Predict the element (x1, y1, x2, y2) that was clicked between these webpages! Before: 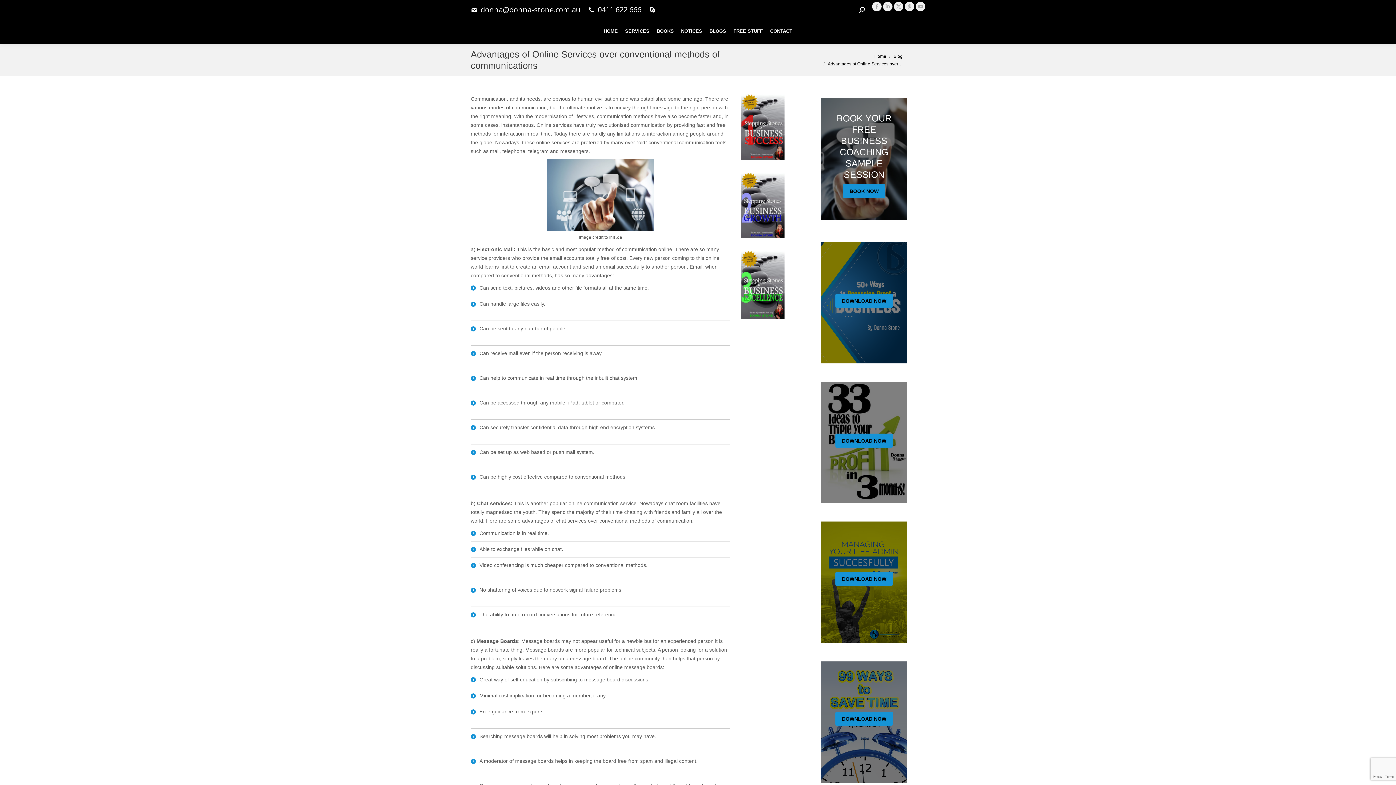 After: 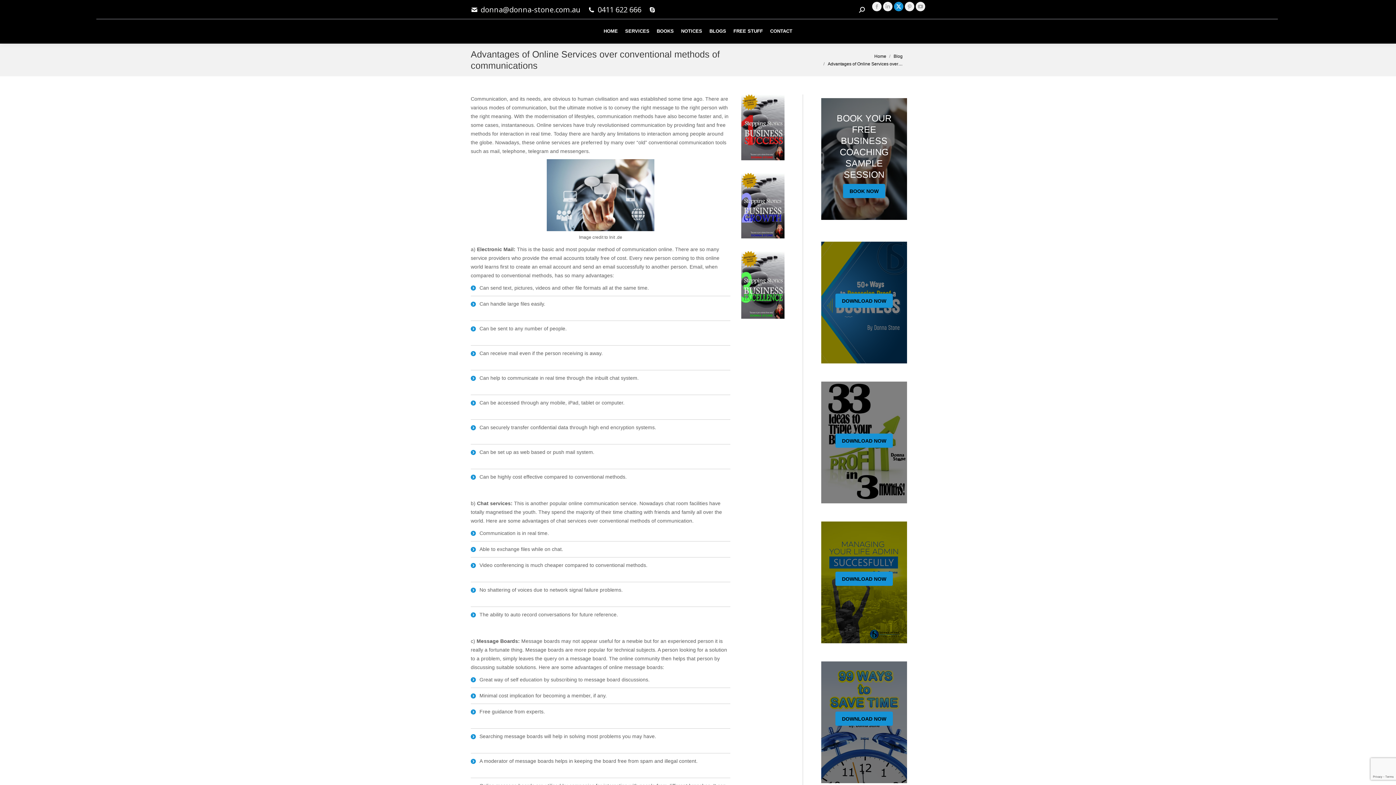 Action: label: X page opens in new window bbox: (894, 1, 903, 11)